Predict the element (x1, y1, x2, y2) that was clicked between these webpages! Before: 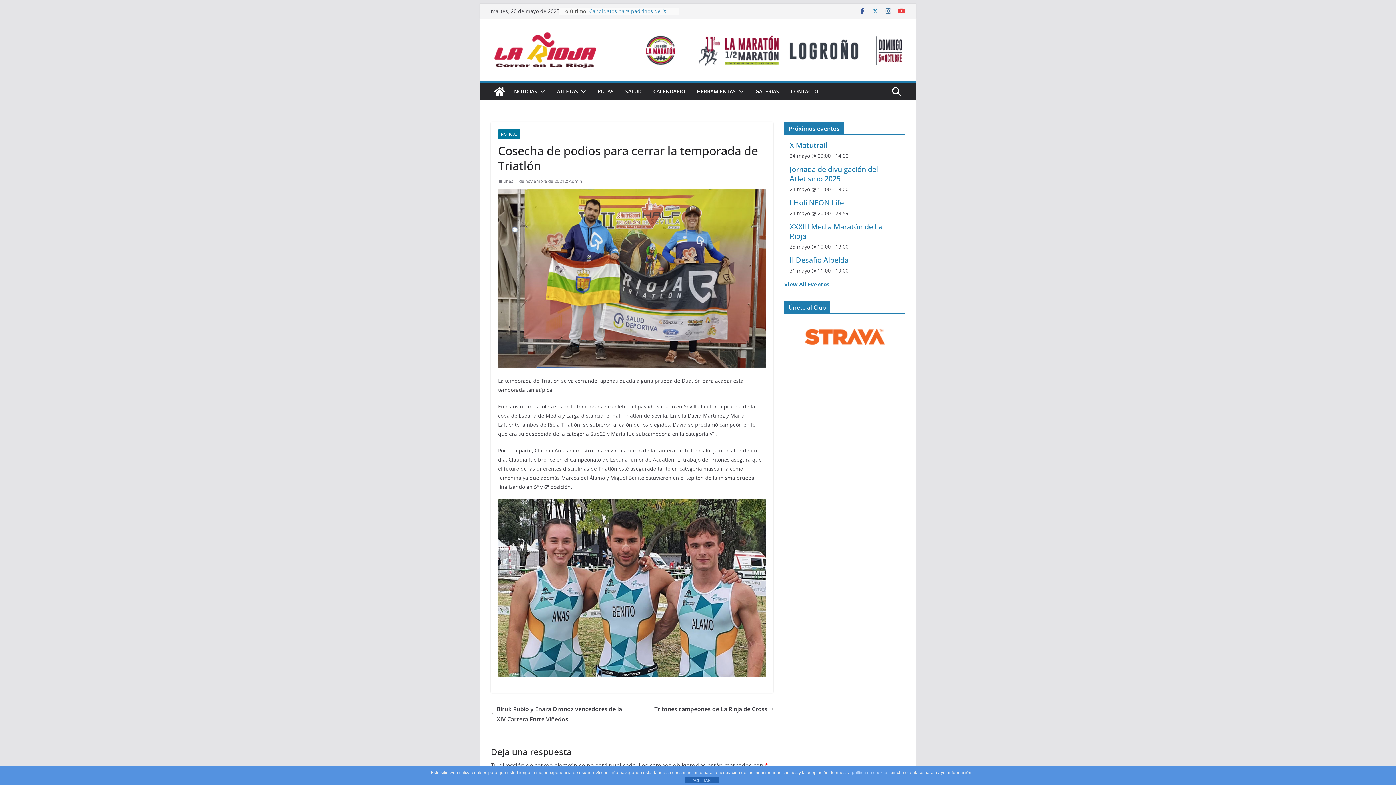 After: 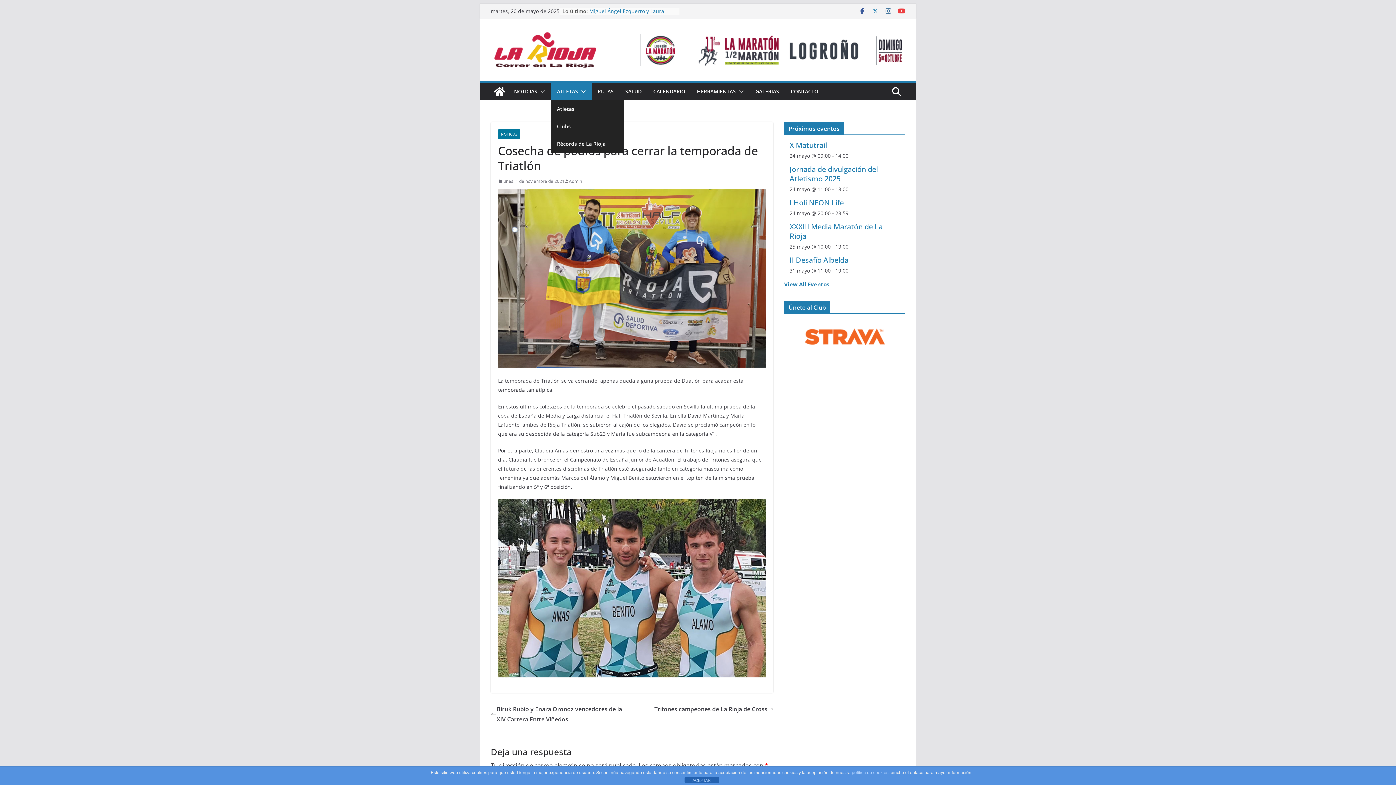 Action: bbox: (557, 86, 578, 96) label: ATLETAS